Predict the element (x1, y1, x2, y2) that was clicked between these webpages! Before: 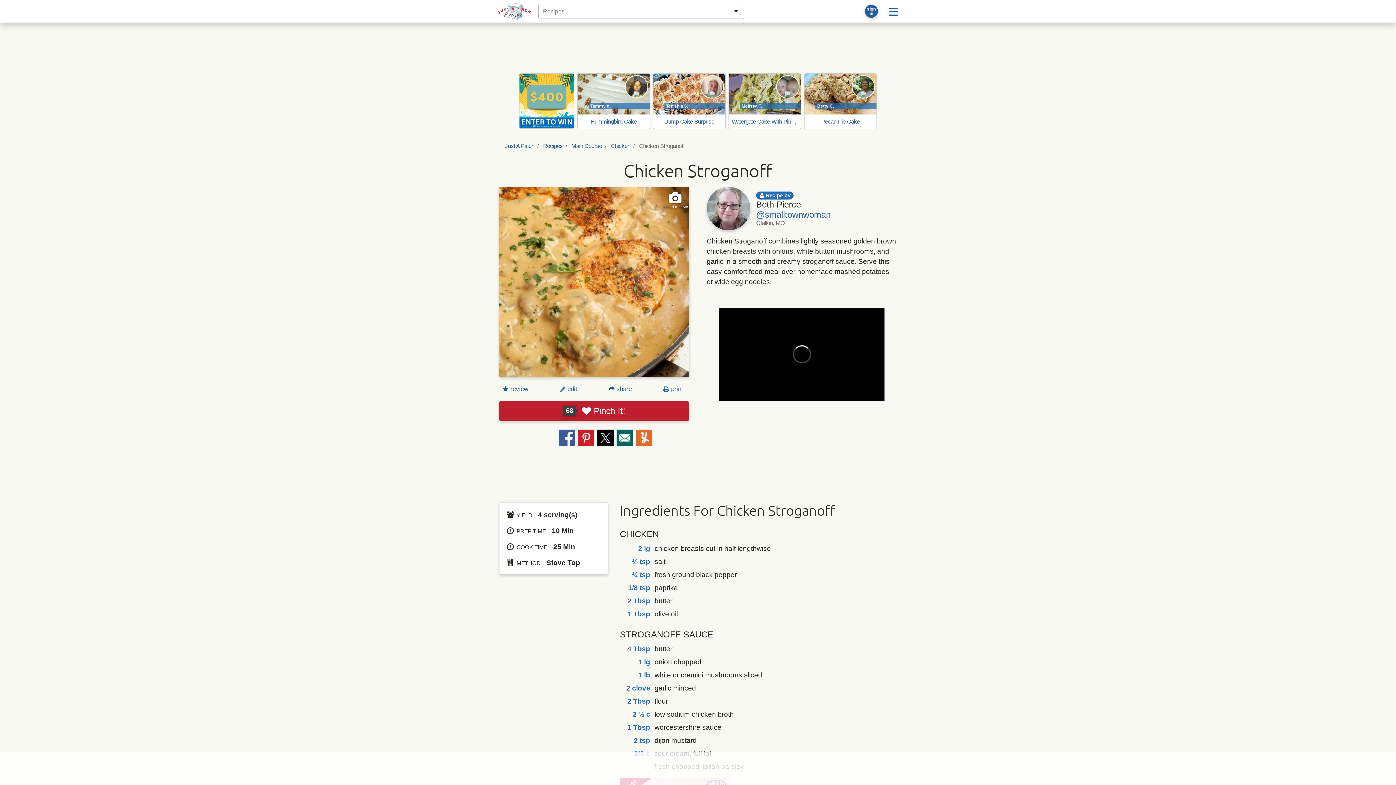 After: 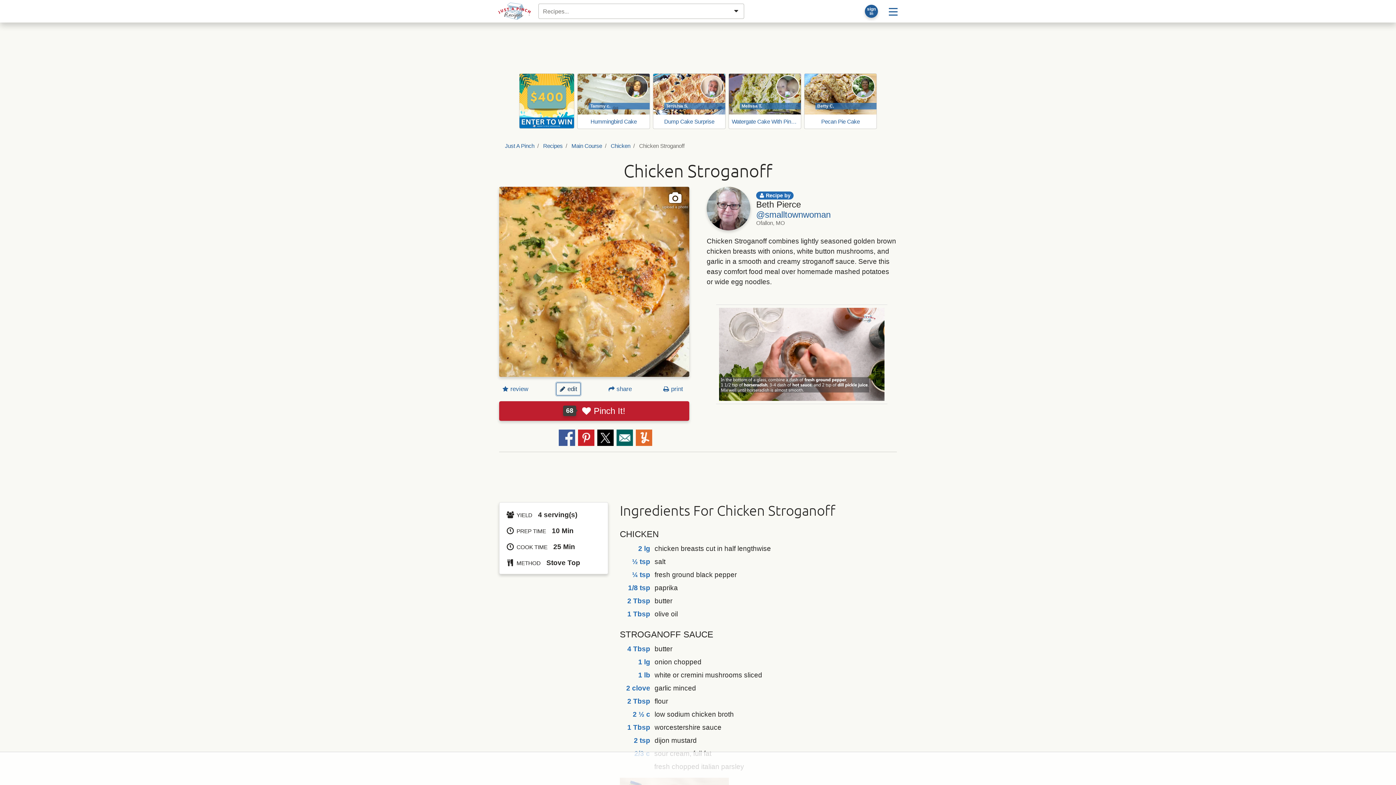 Action: label:  edit bbox: (556, 382, 580, 395)